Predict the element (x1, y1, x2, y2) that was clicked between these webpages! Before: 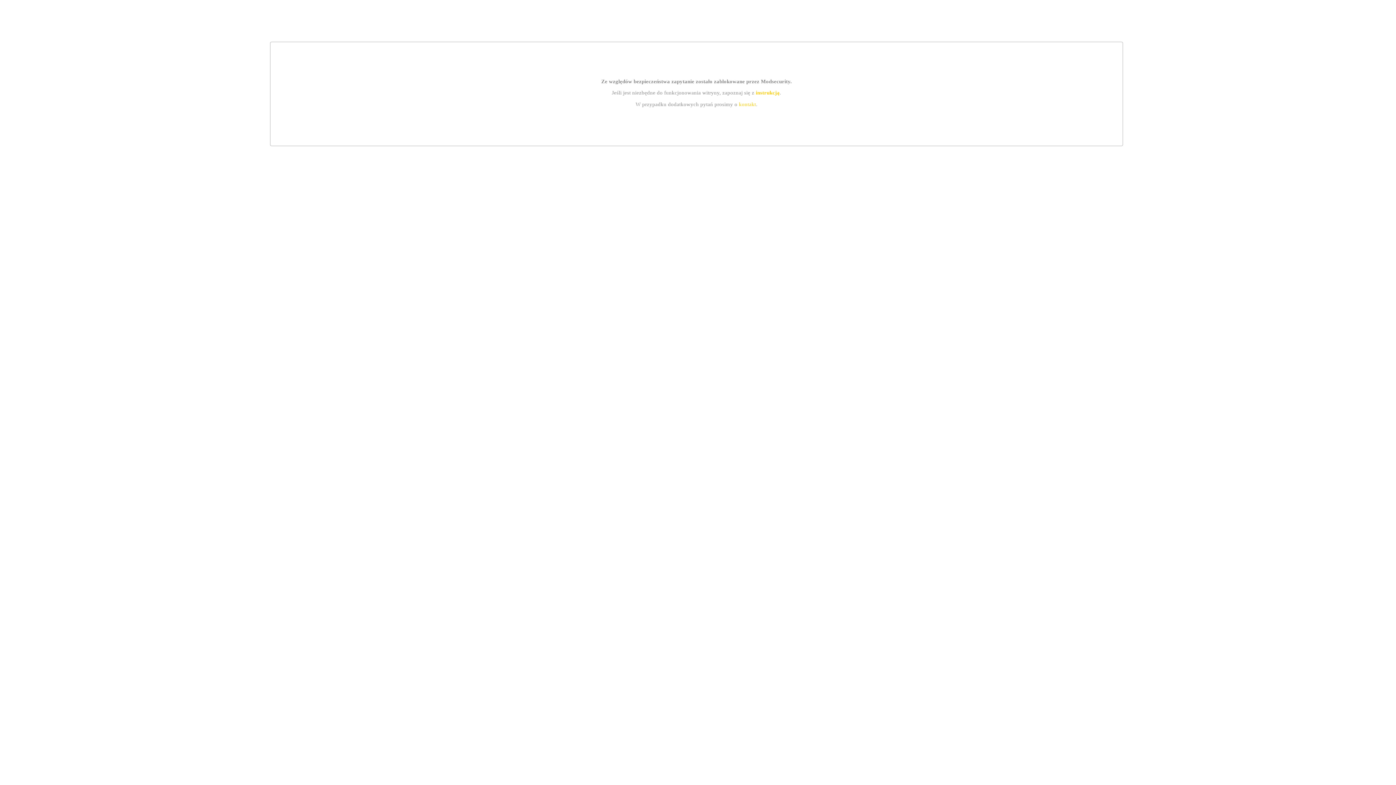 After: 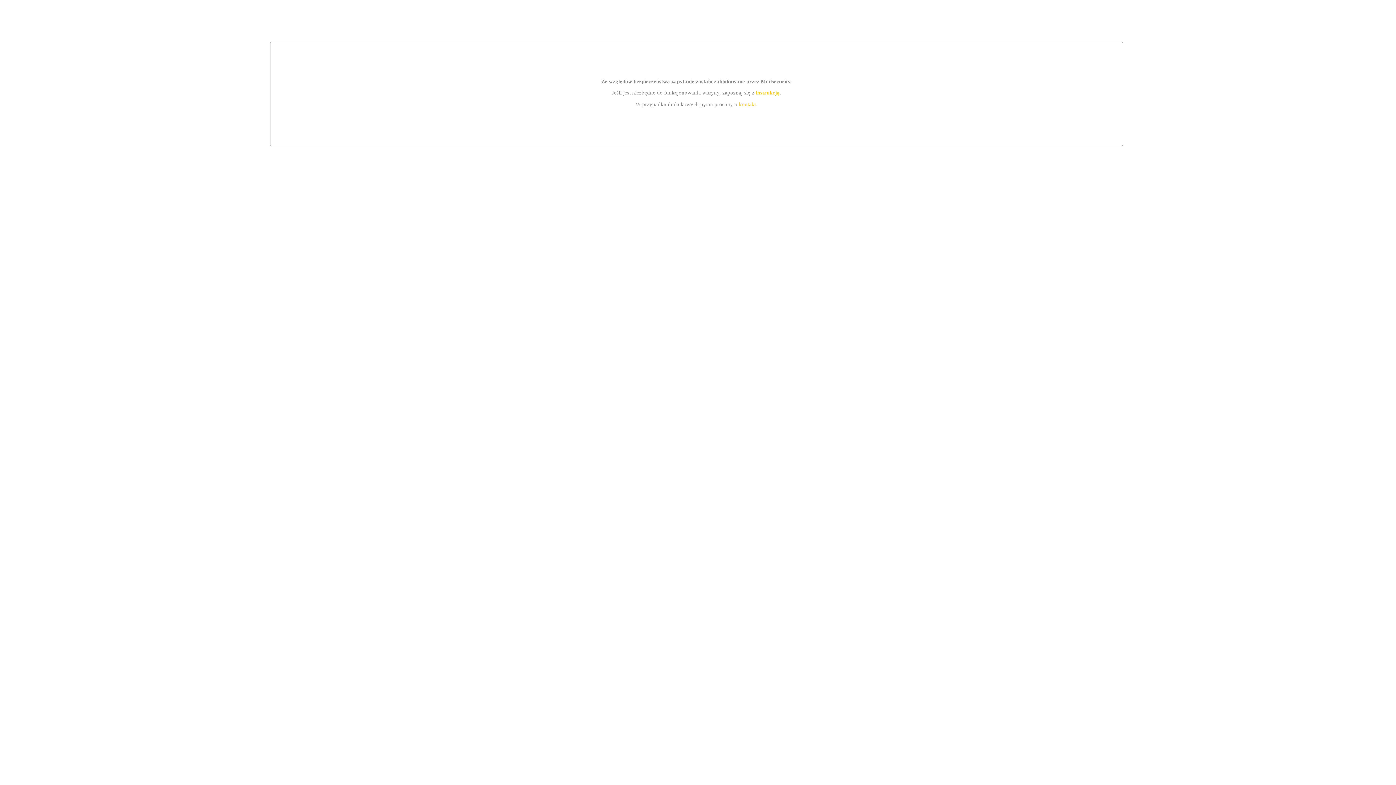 Action: bbox: (739, 101, 756, 107) label: kontakt